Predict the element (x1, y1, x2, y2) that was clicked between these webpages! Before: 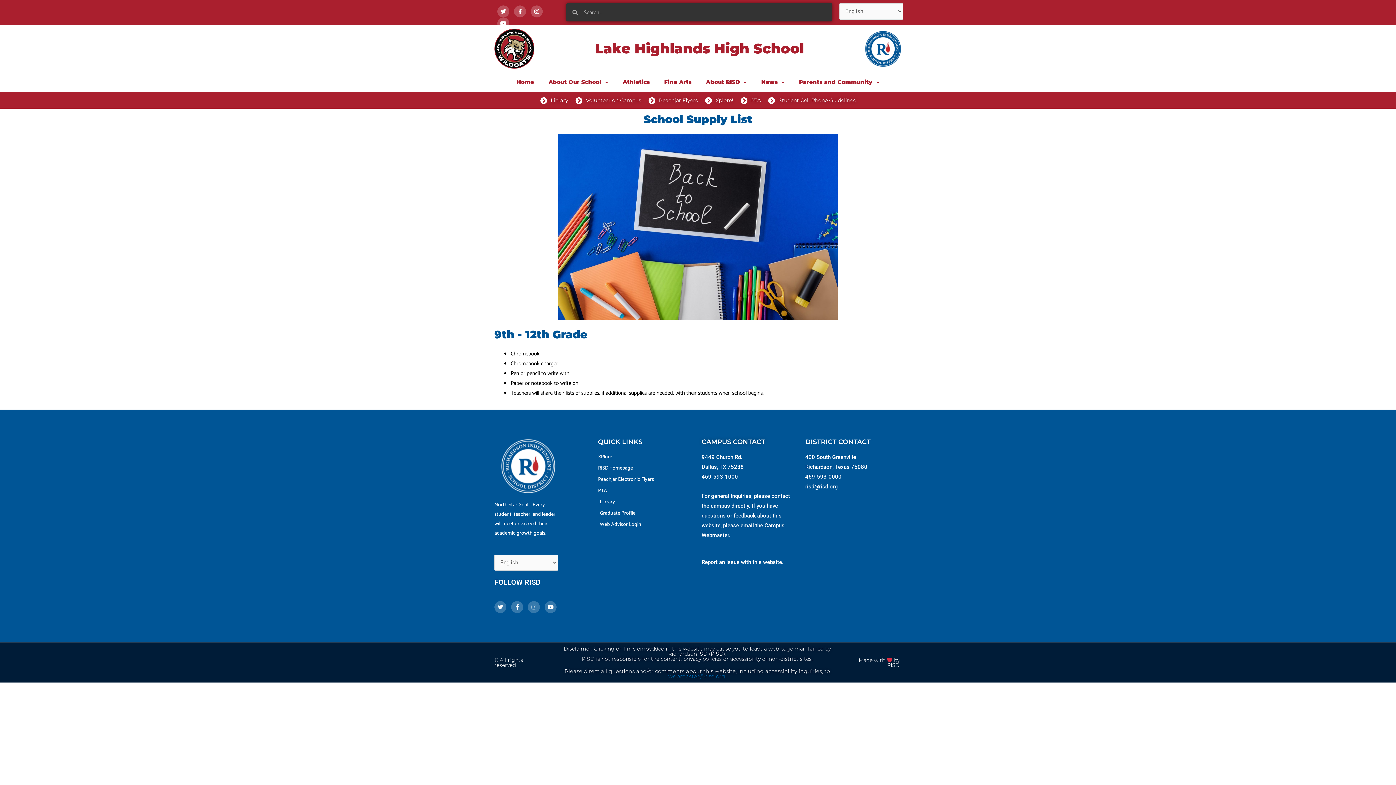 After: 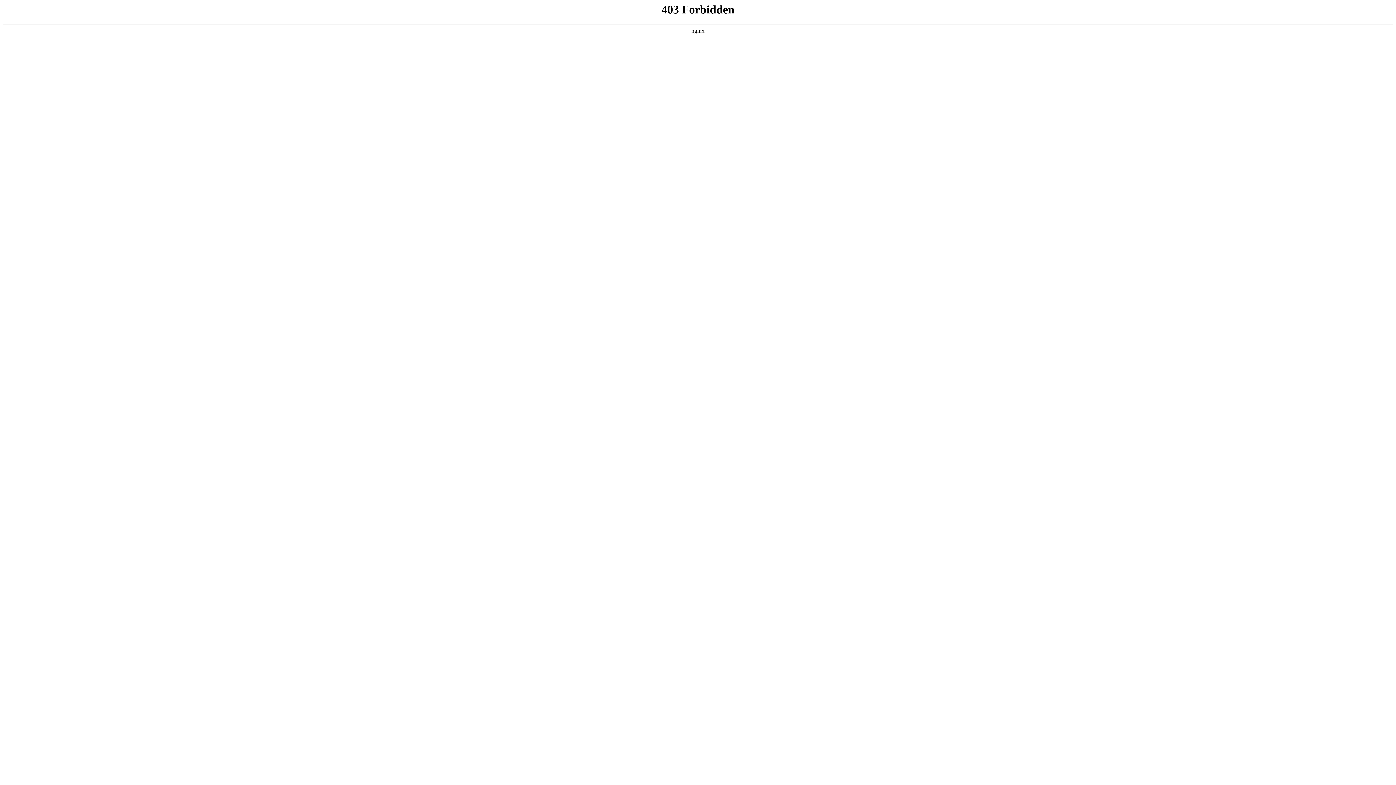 Action: bbox: (598, 520, 694, 529) label: Web Advisor Login